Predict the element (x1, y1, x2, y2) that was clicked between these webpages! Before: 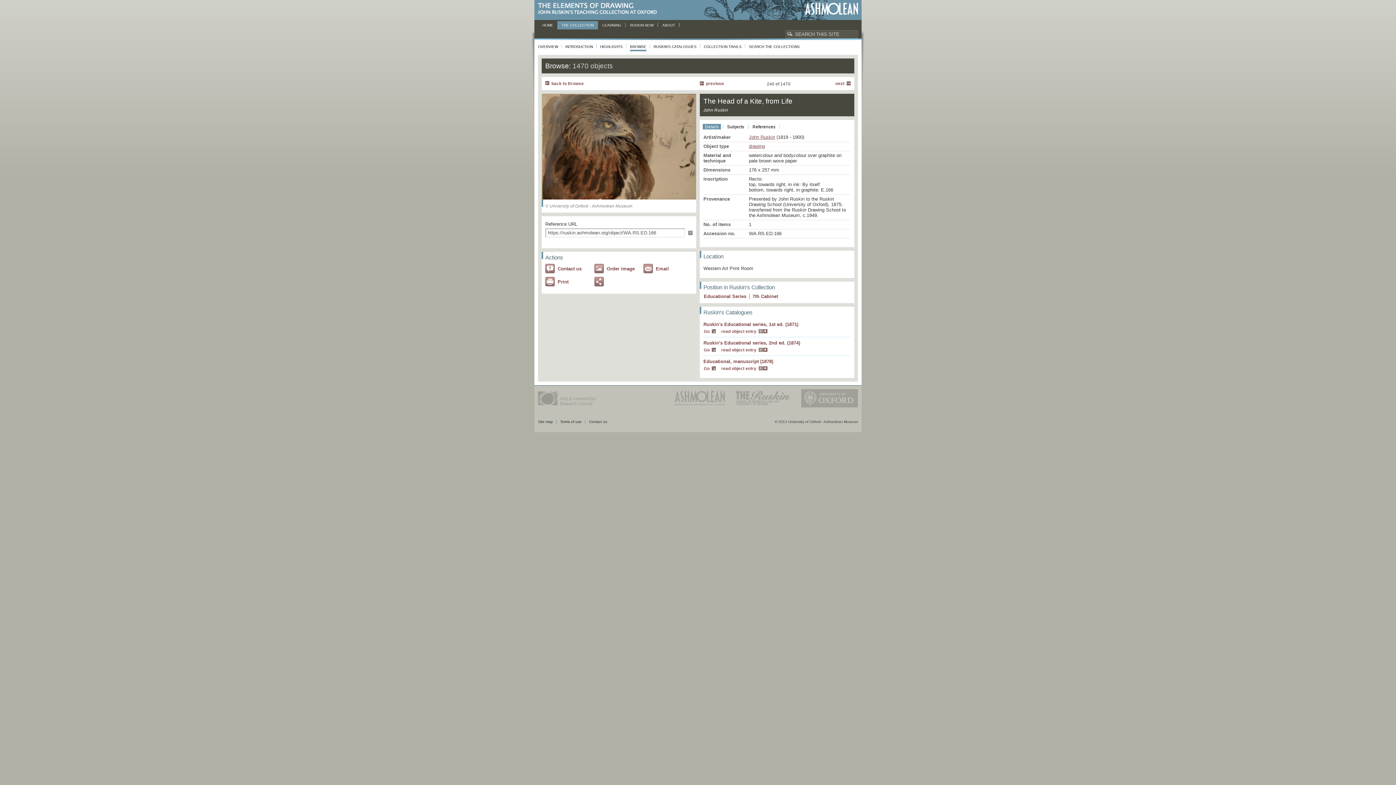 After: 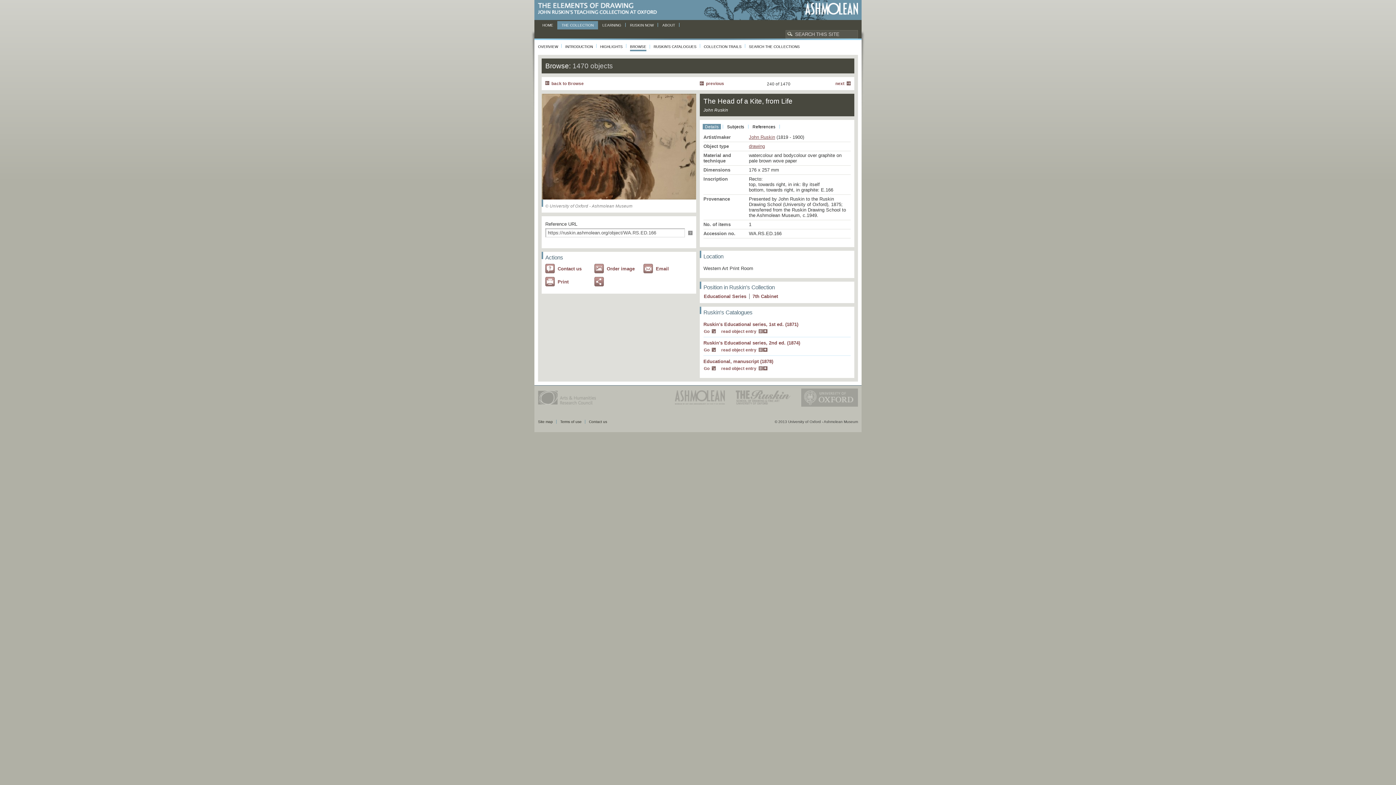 Action: bbox: (538, 404, 596, 408)